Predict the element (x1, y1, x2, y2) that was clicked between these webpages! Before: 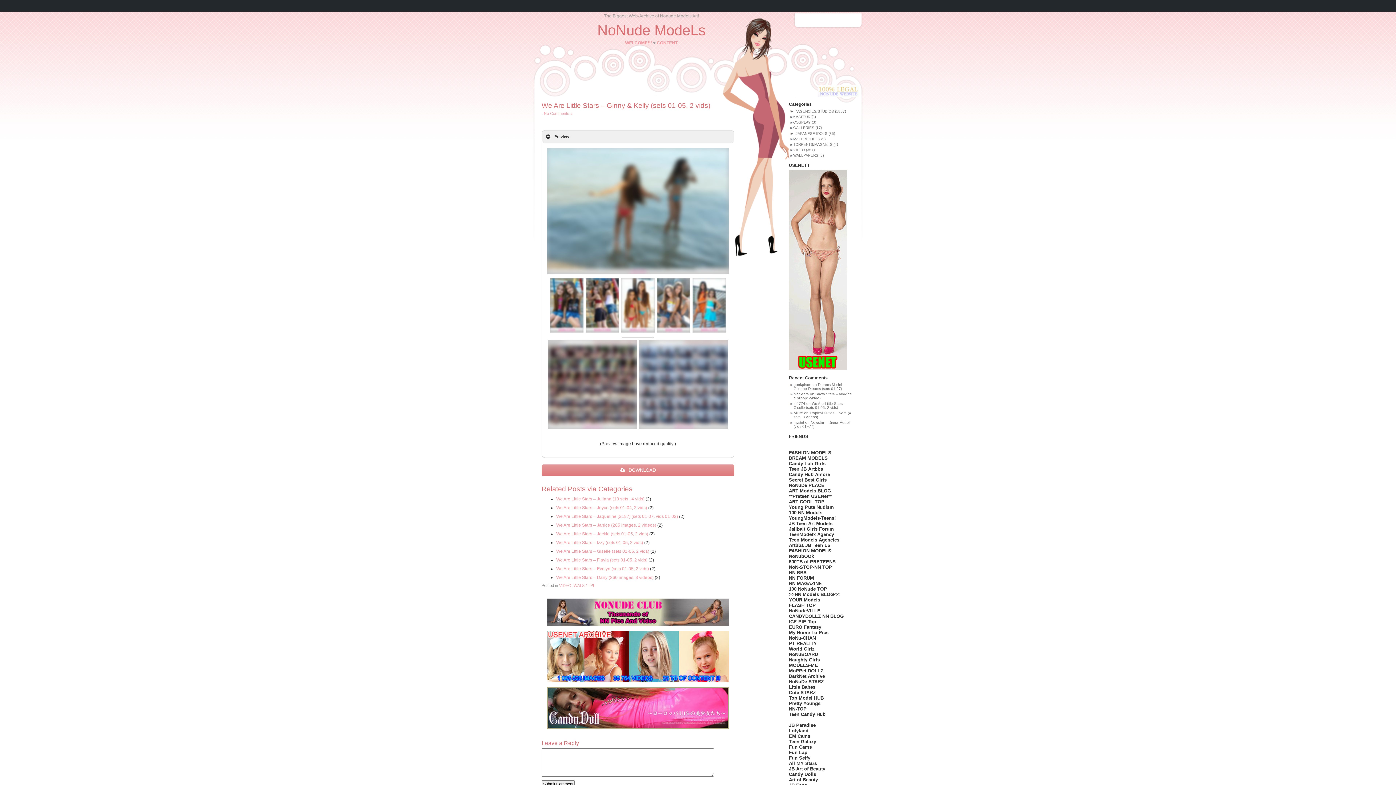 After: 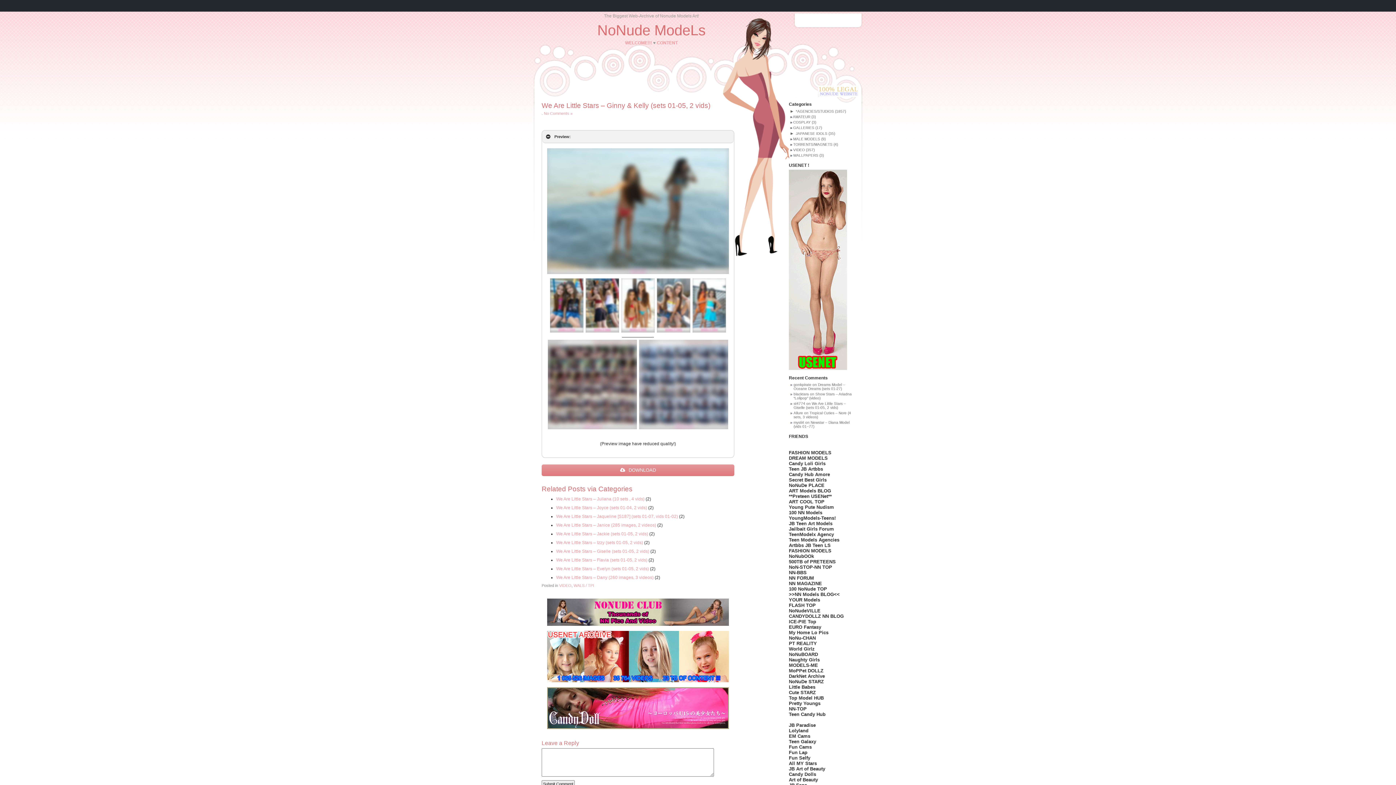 Action: bbox: (789, 722, 816, 728) label: JB Paradise